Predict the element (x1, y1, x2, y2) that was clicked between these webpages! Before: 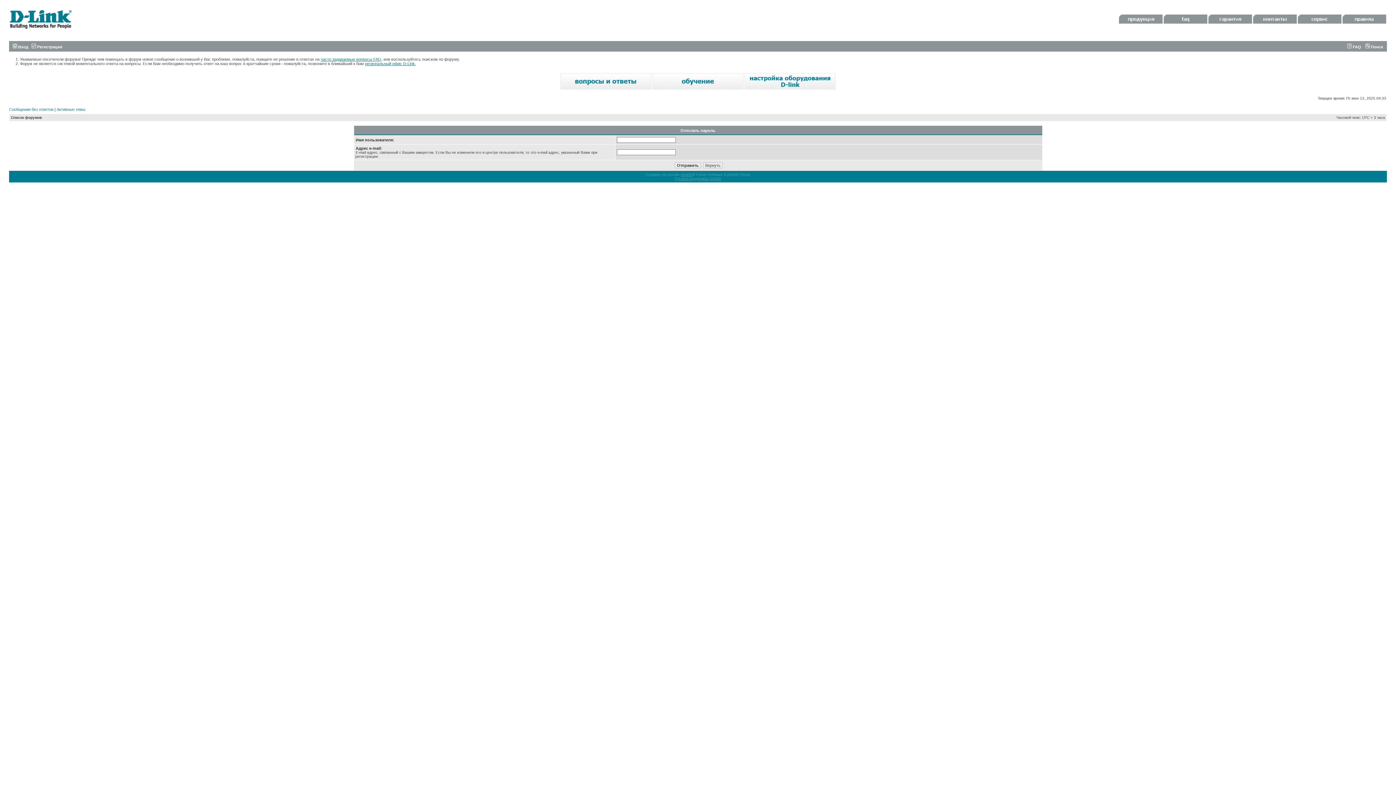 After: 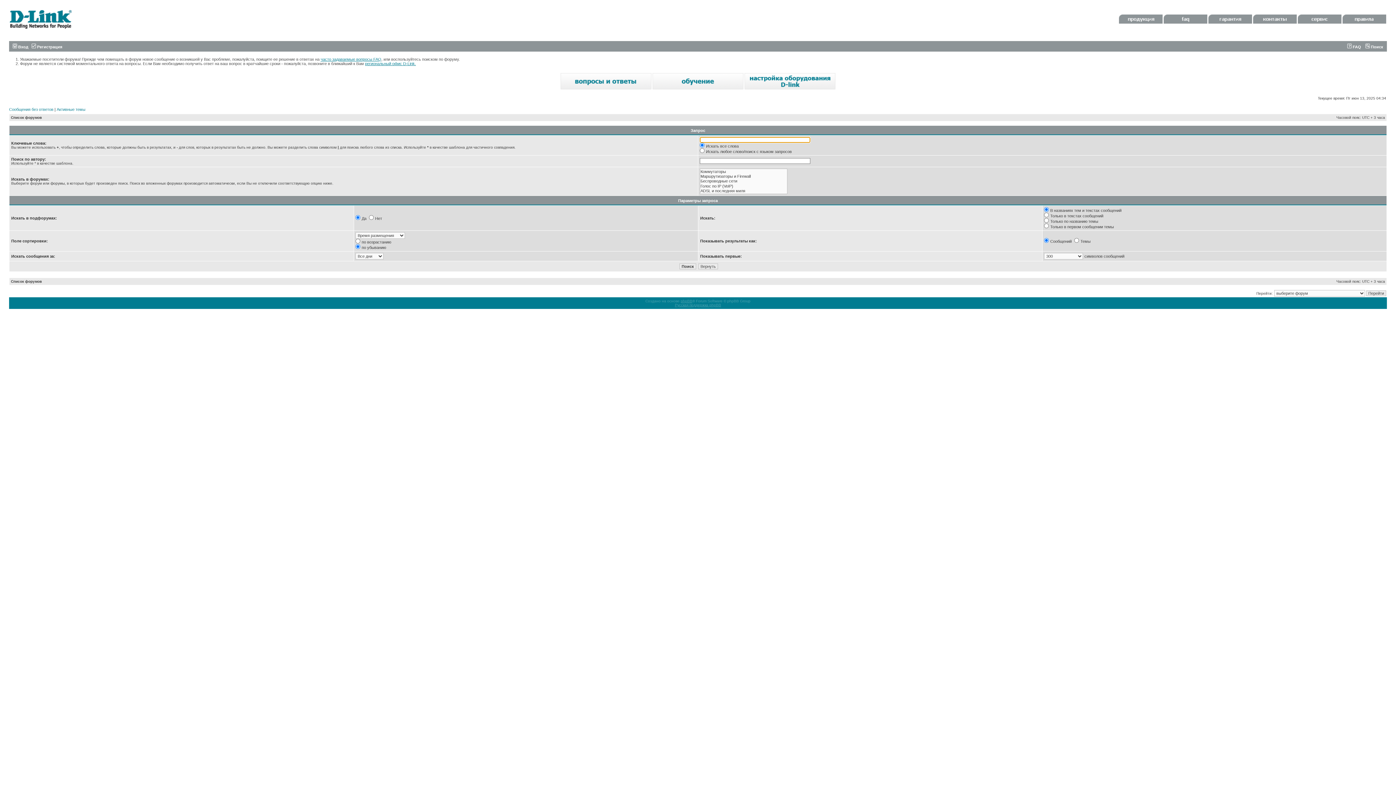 Action: bbox: (1365, 44, 1383, 49) label:  Поиск